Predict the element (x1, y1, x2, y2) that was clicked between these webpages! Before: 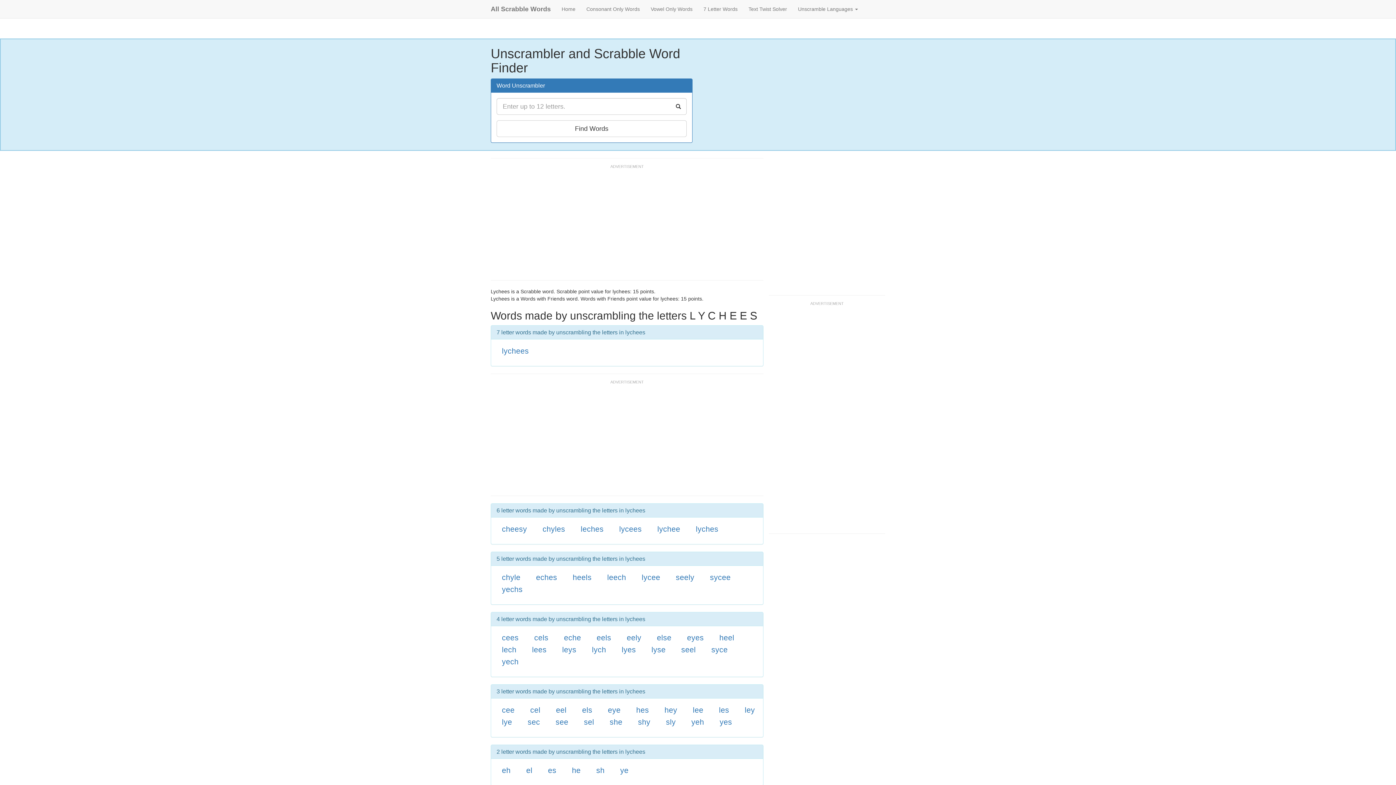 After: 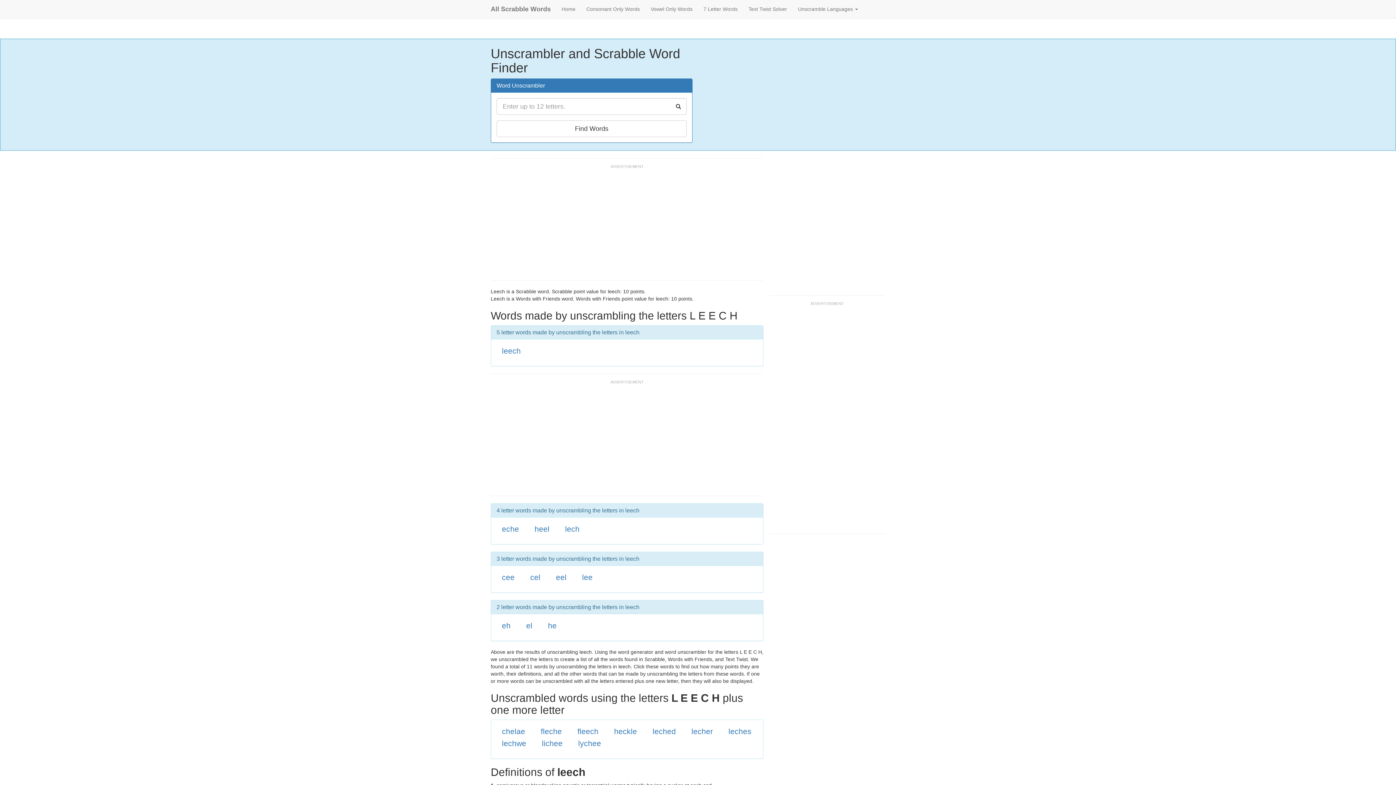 Action: bbox: (607, 573, 626, 581) label: leech